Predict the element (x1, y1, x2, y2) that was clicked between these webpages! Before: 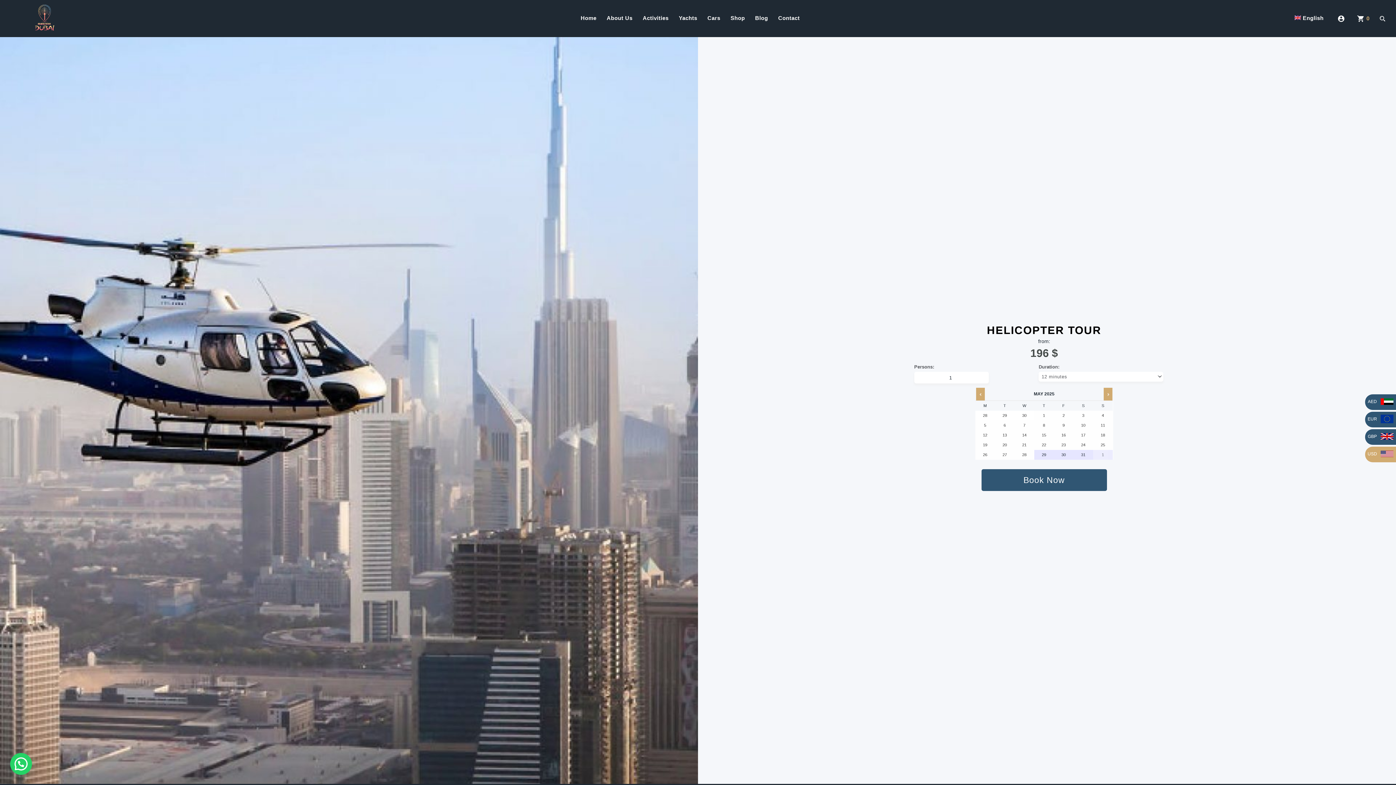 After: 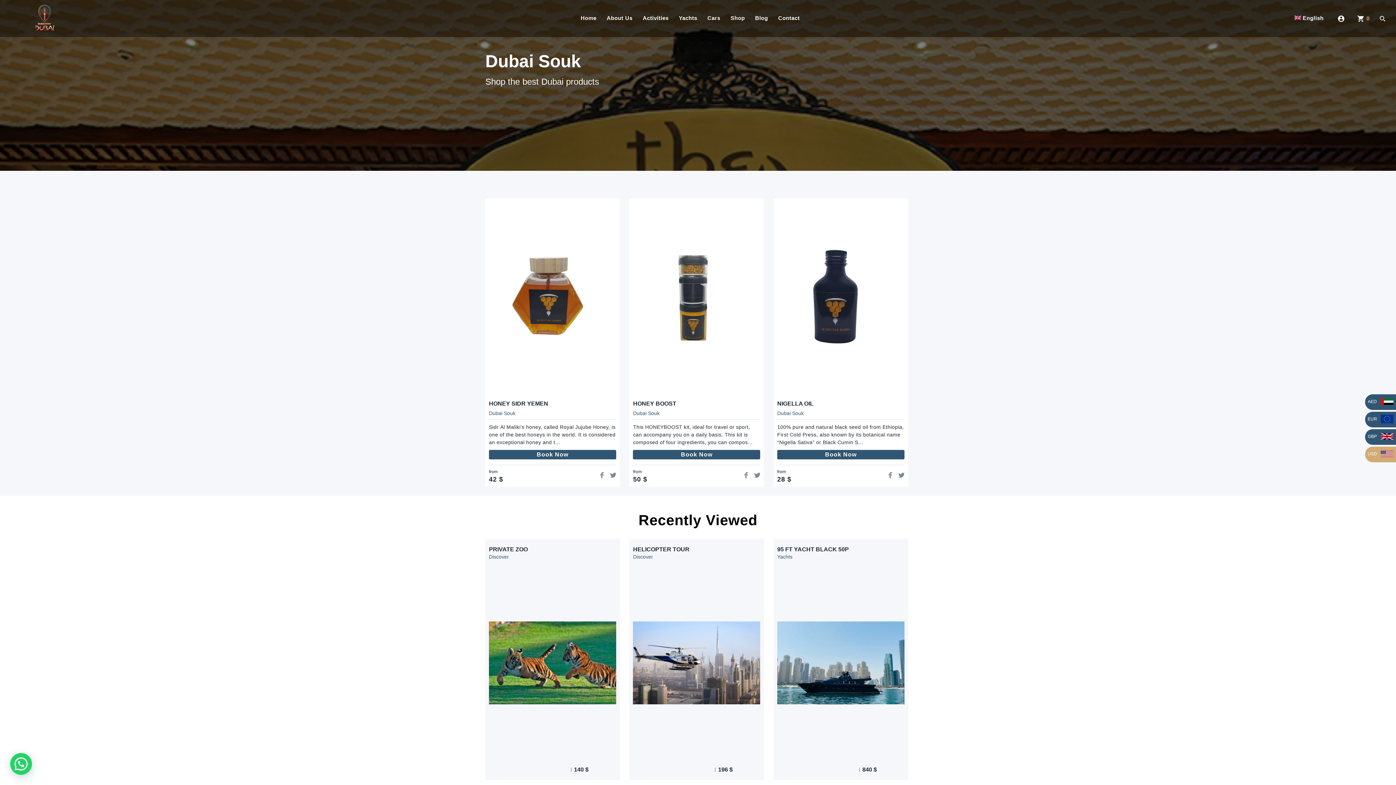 Action: bbox: (730, 14, 745, 37) label: Shop